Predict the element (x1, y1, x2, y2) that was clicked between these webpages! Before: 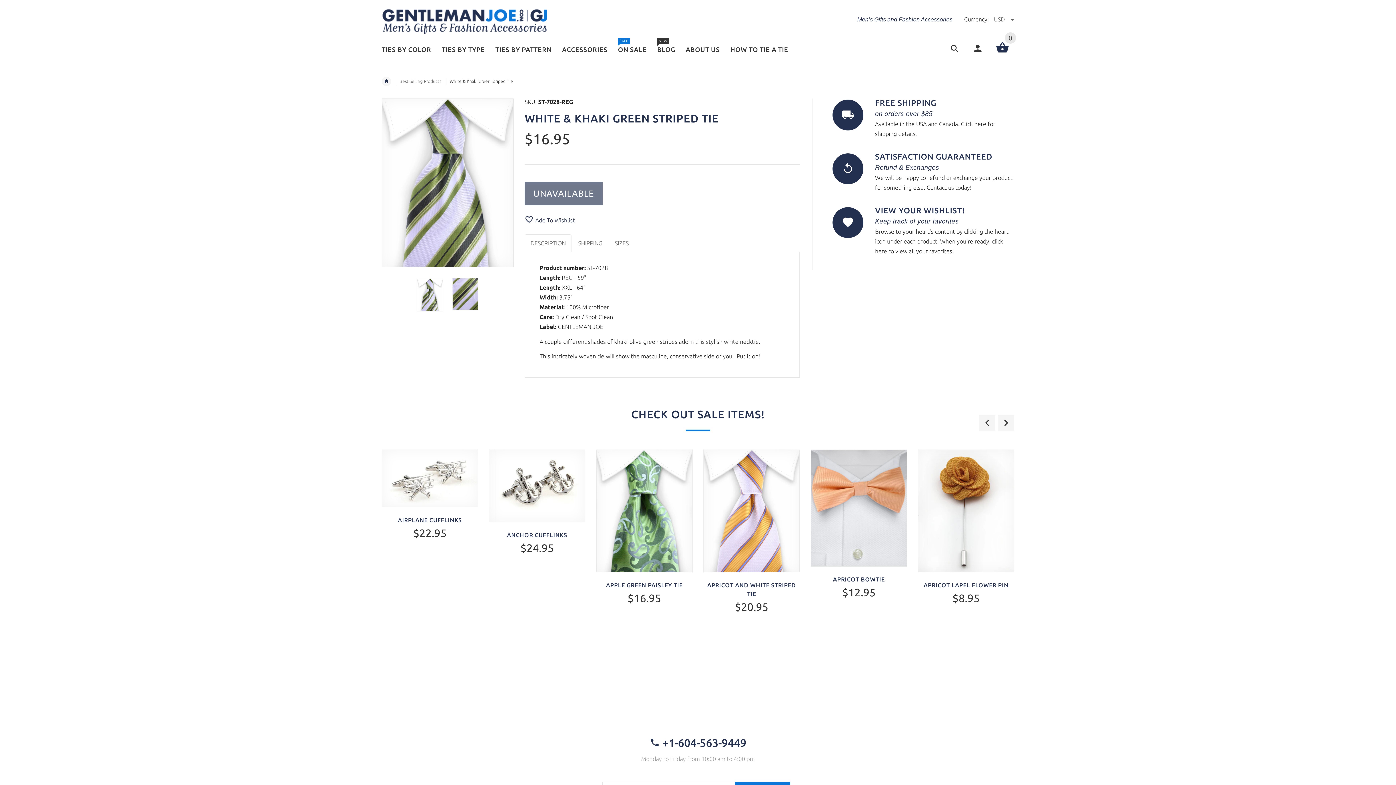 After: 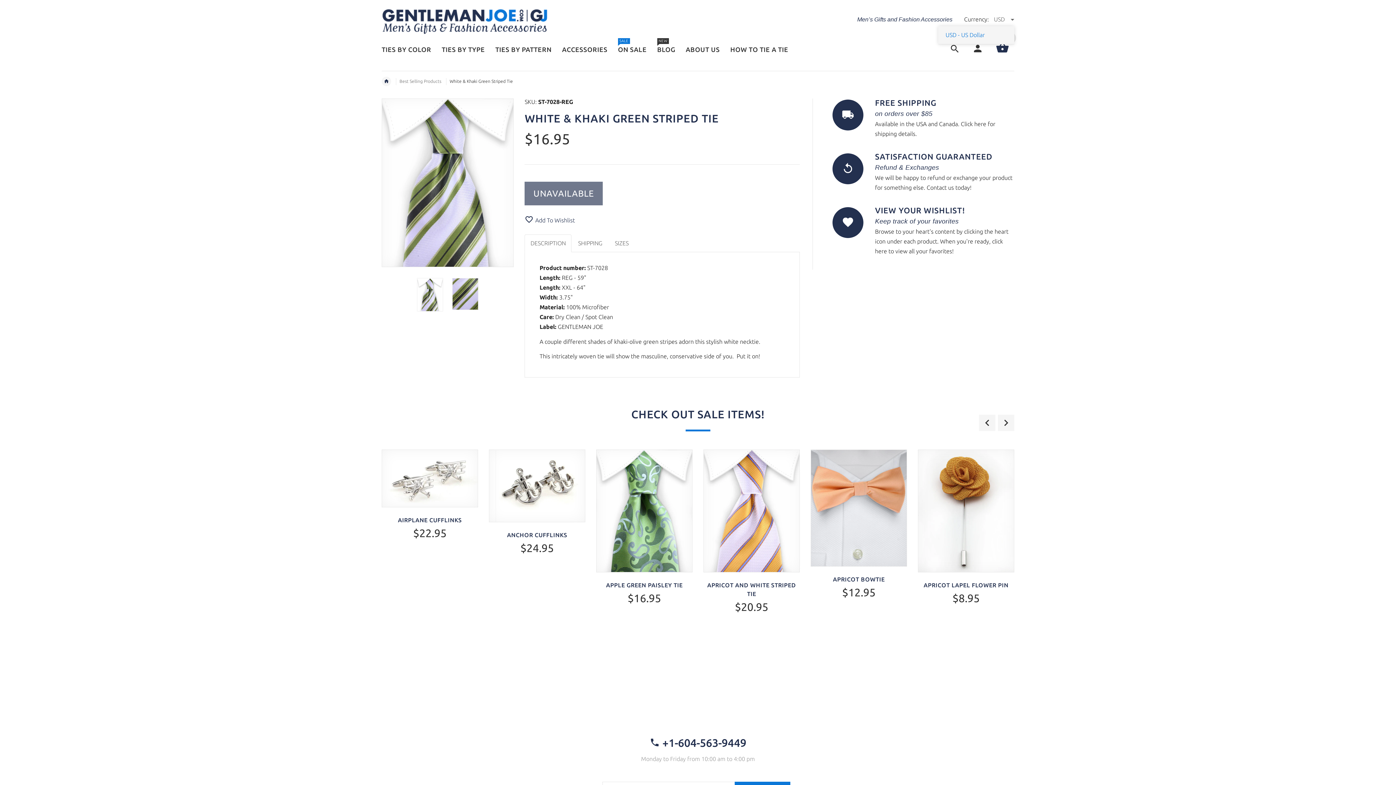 Action: bbox: (994, 16, 1014, 22) label: USD